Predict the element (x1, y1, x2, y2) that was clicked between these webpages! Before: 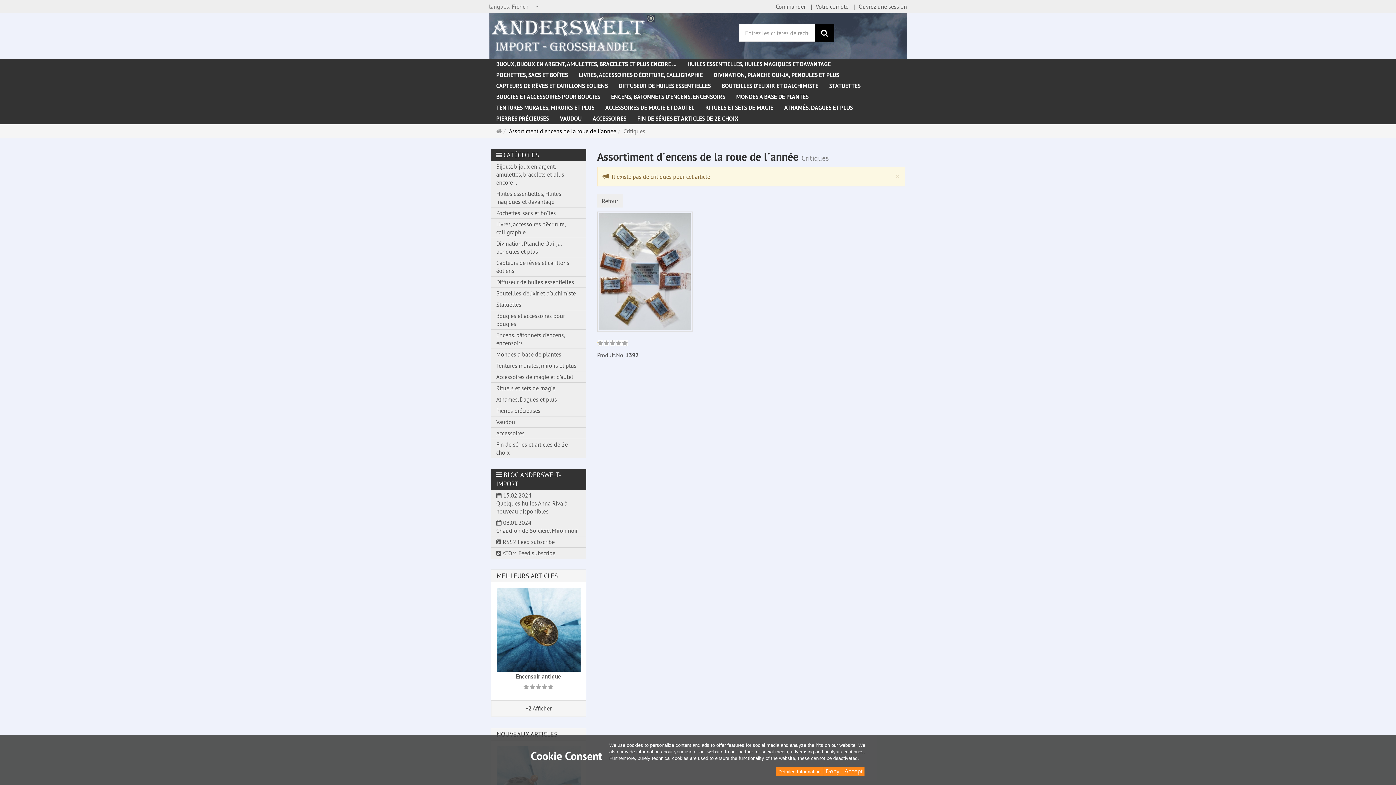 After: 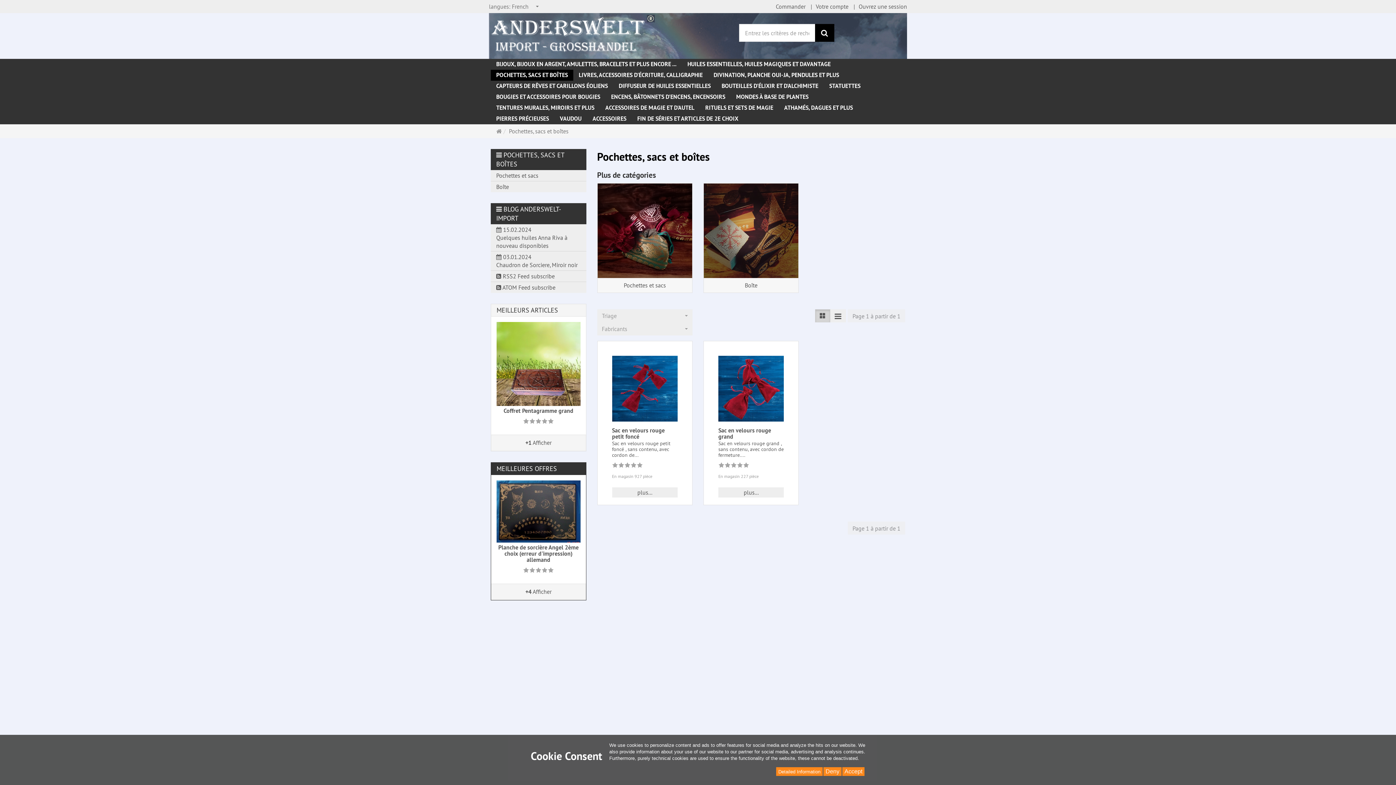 Action: label: Pochettes, sacs et boîtes bbox: (490, 207, 586, 218)